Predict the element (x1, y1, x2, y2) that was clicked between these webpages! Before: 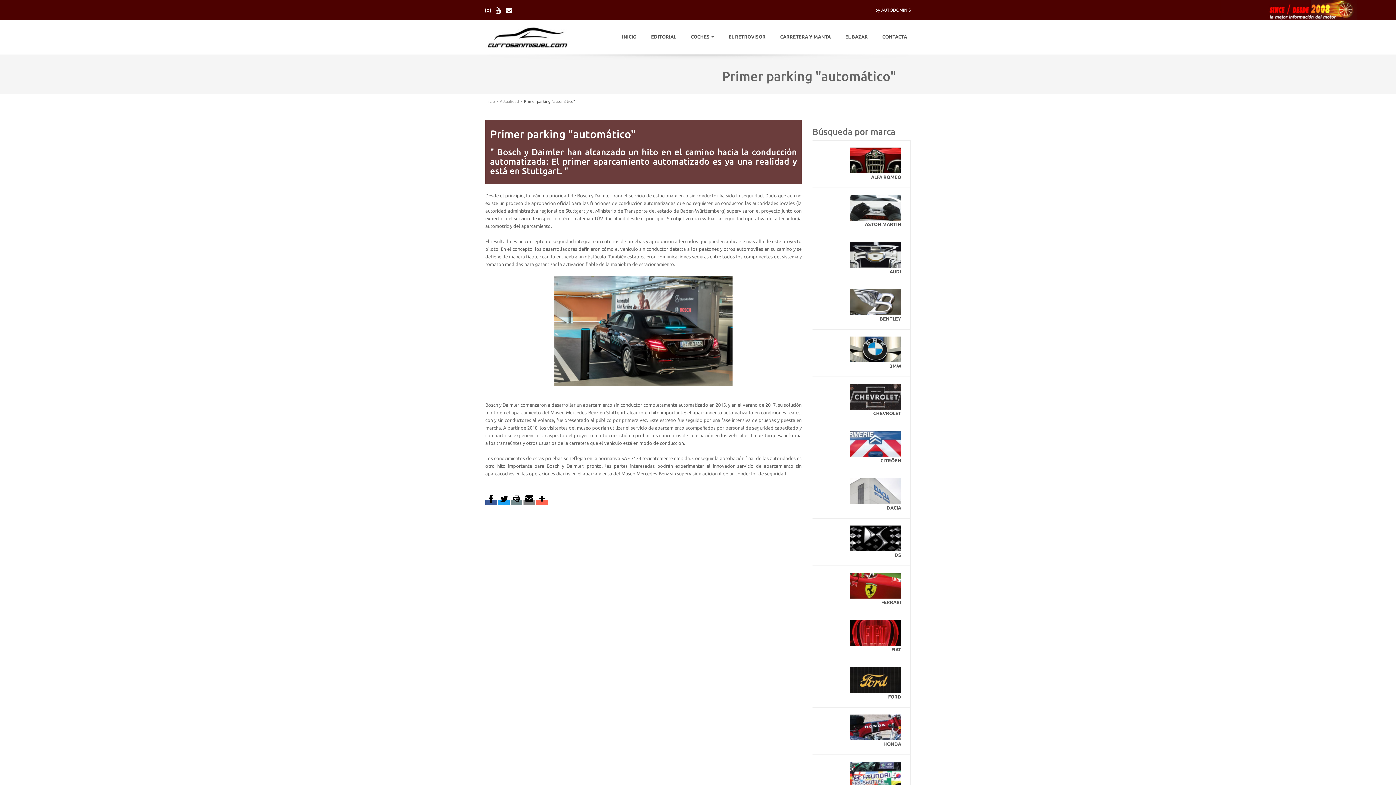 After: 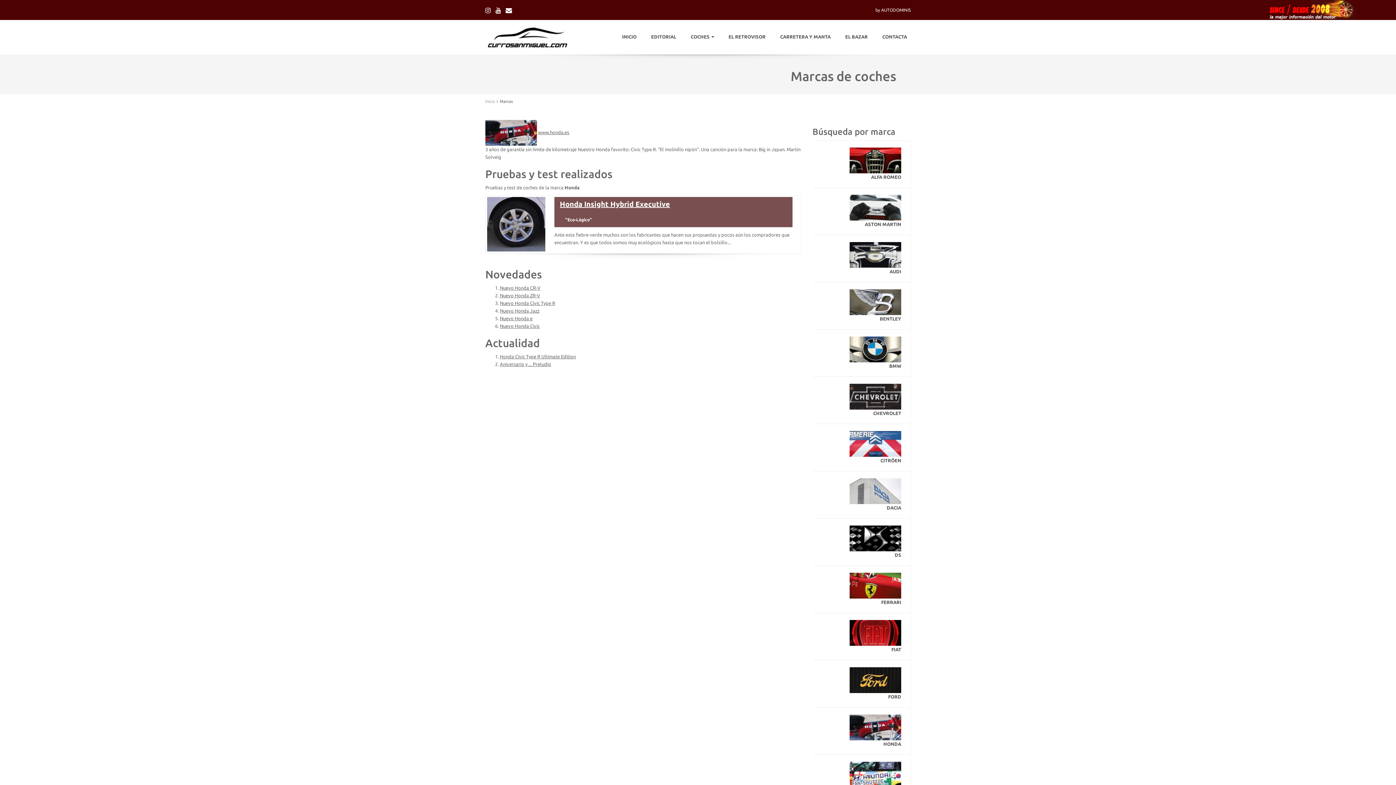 Action: bbox: (812, 708, 910, 754) label: 
HONDA